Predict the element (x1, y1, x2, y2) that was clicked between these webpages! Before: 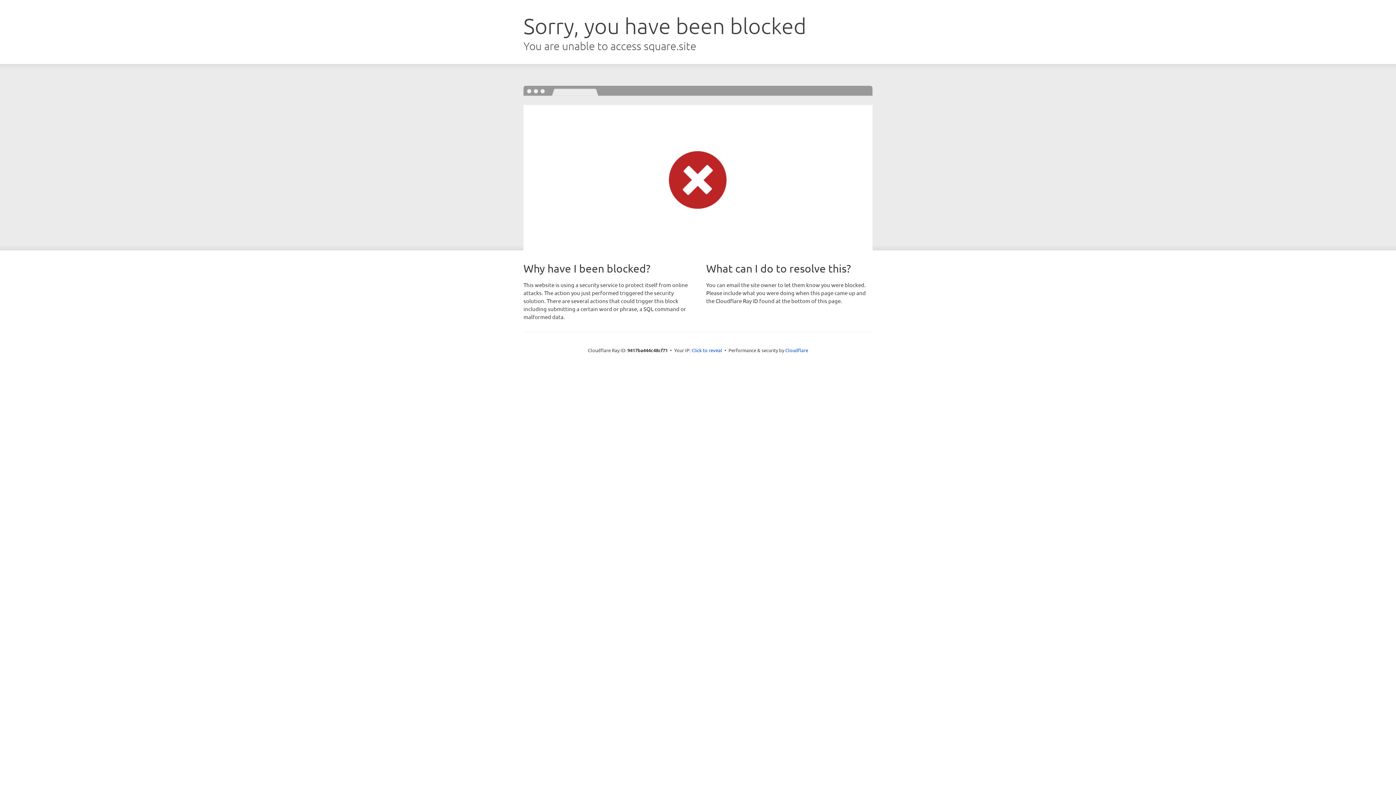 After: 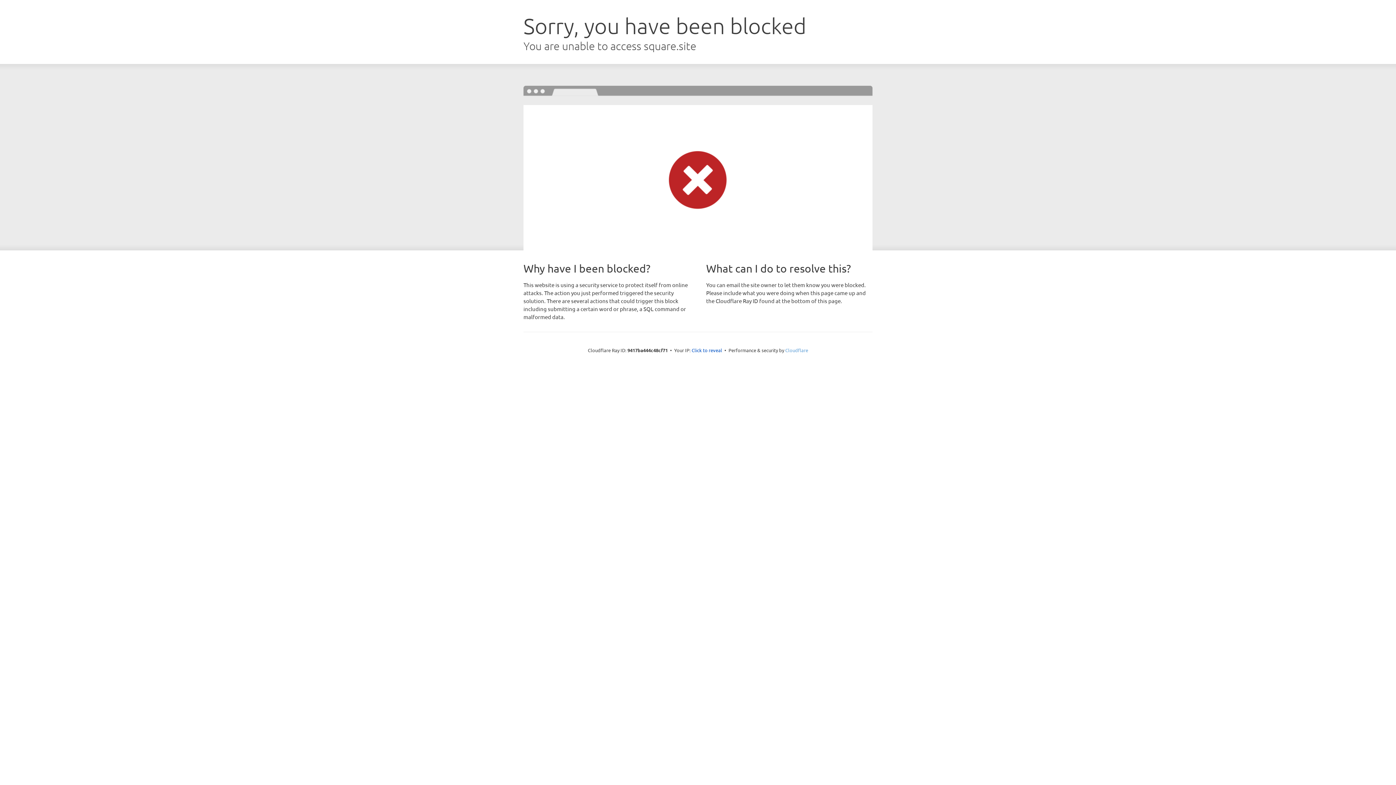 Action: bbox: (785, 347, 808, 353) label: Cloudflare